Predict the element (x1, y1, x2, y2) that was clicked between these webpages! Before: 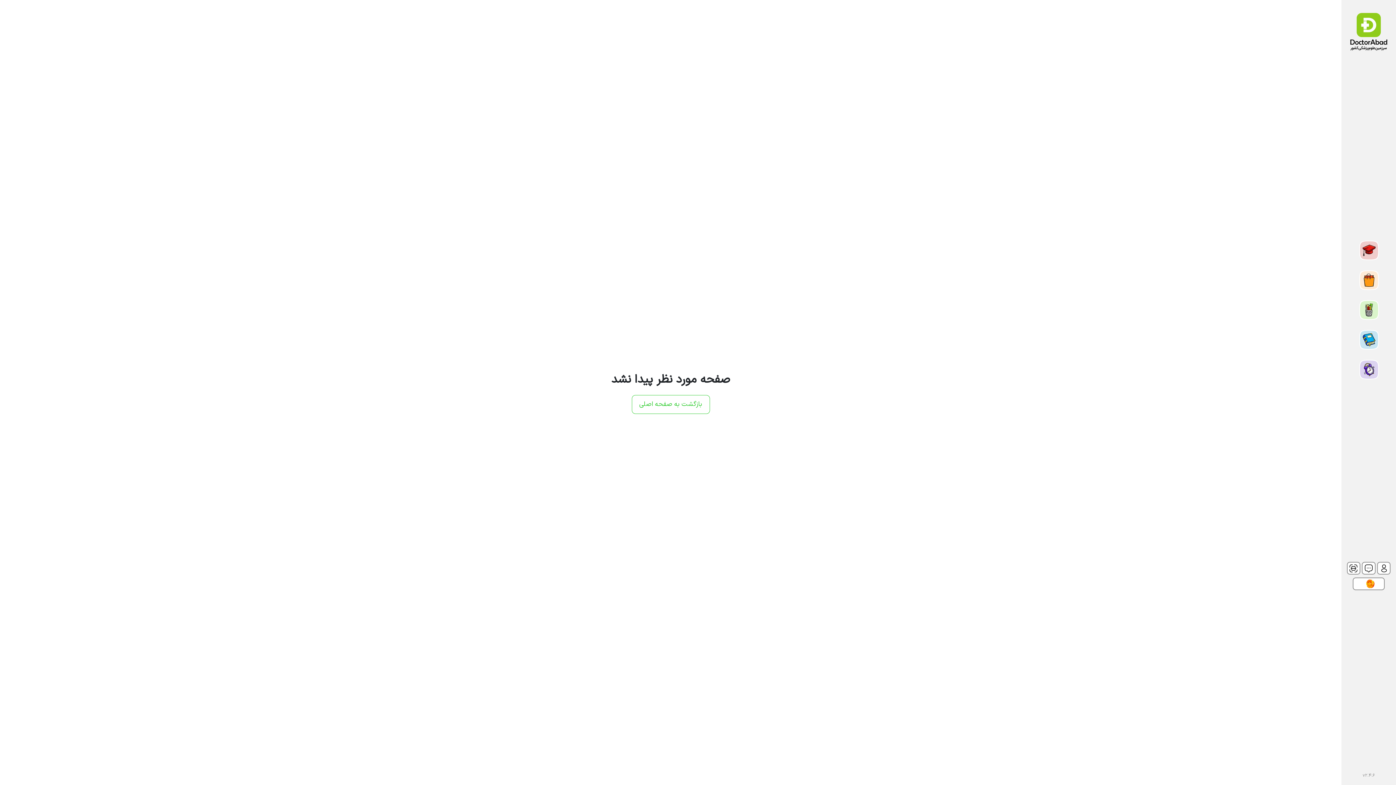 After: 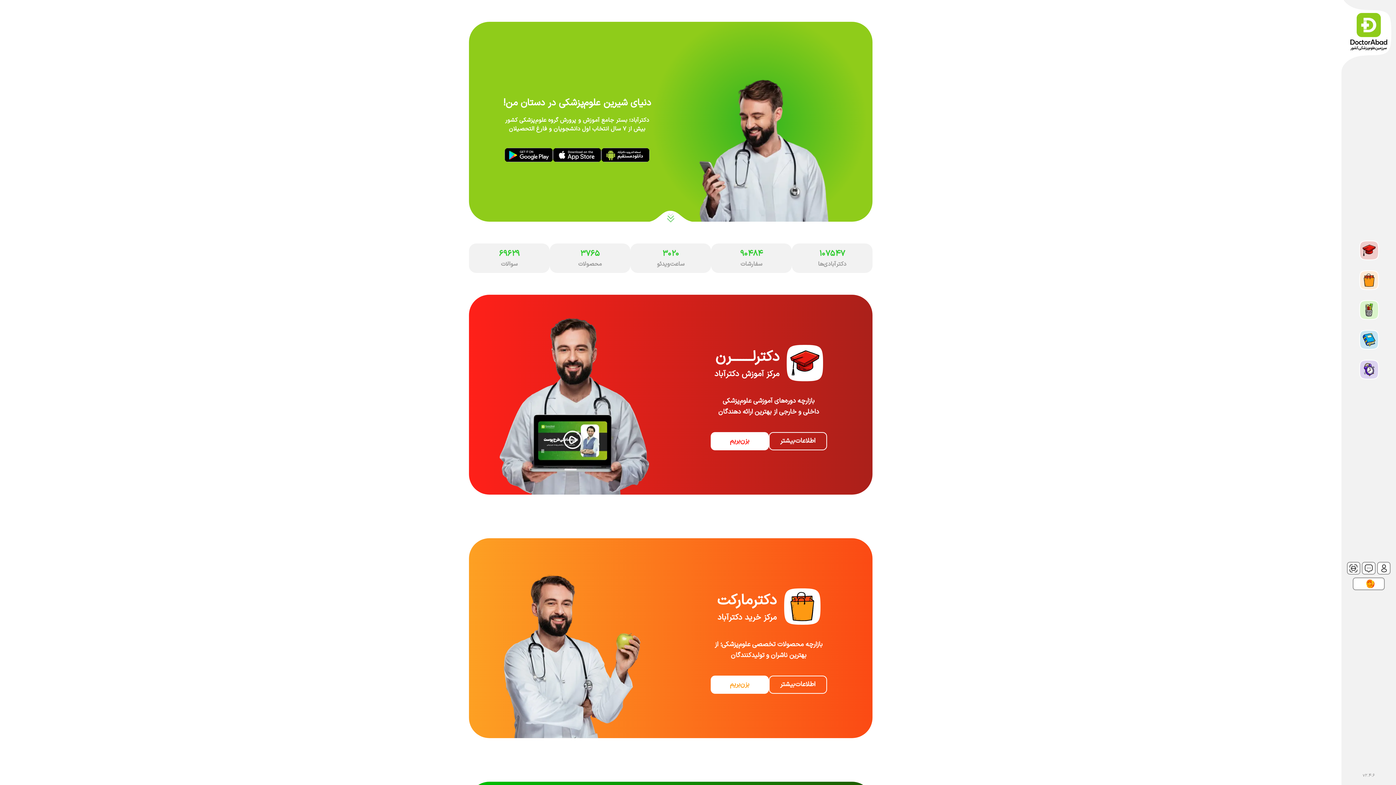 Action: bbox: (631, 395, 710, 414) label: بازگشت به صفحه اصلی